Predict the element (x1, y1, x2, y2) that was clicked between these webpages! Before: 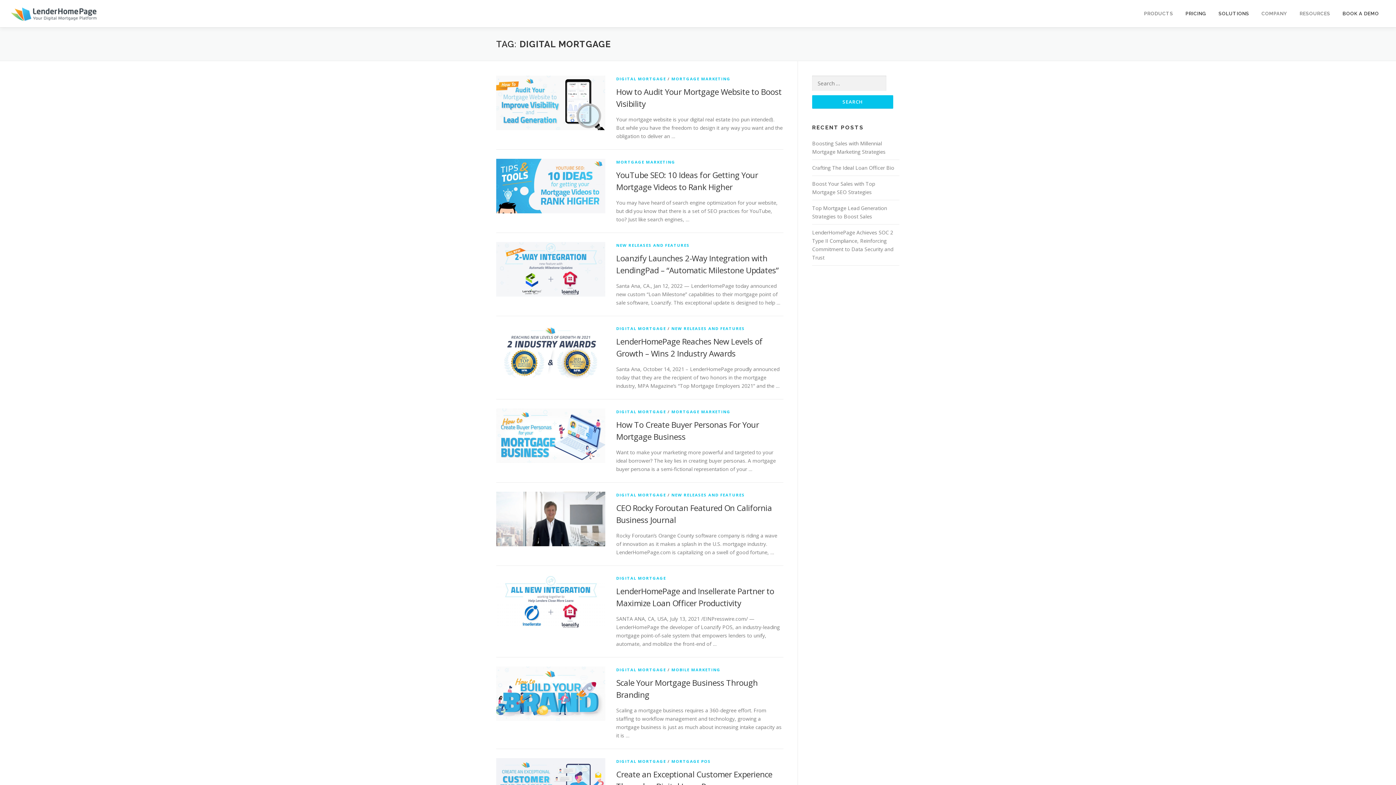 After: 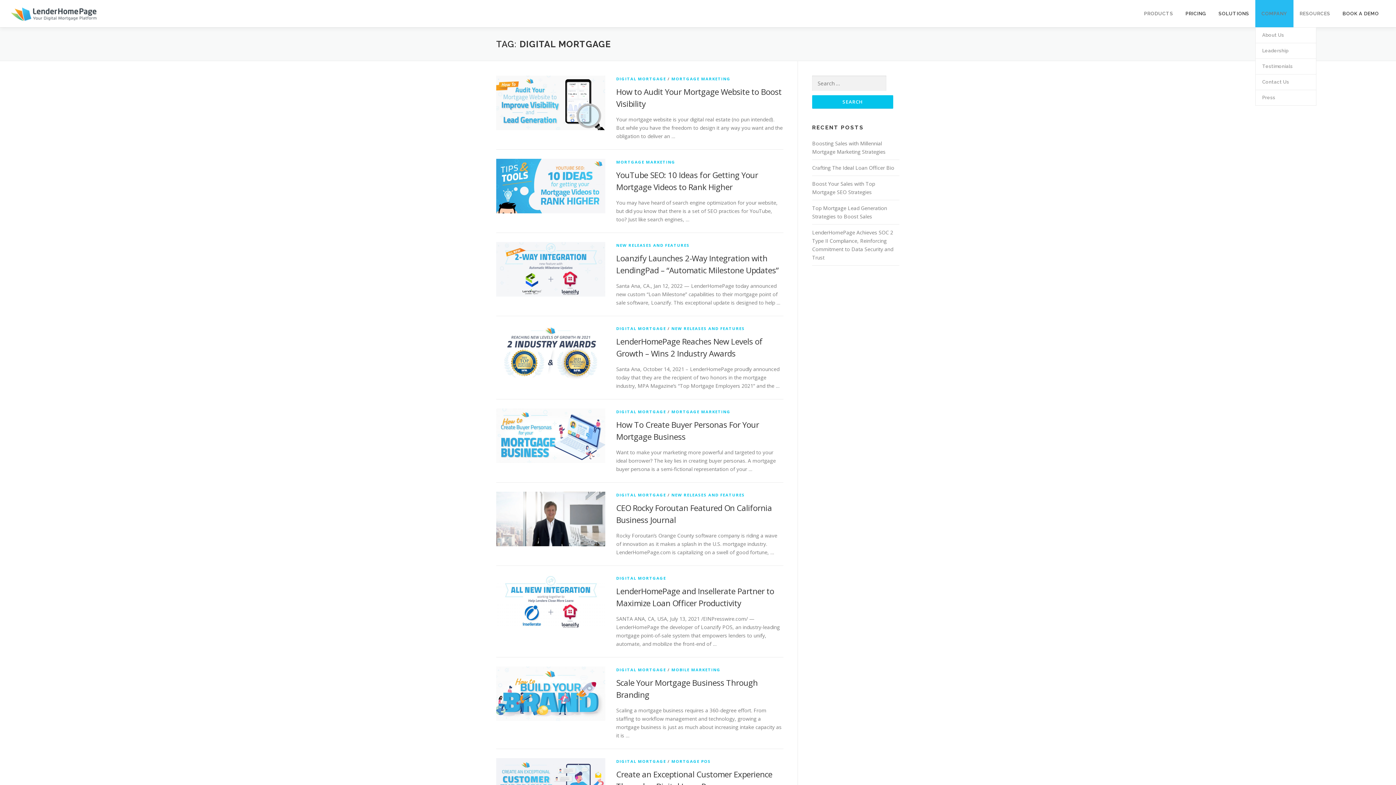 Action: label: COMPANY bbox: (1255, 0, 1293, 27)